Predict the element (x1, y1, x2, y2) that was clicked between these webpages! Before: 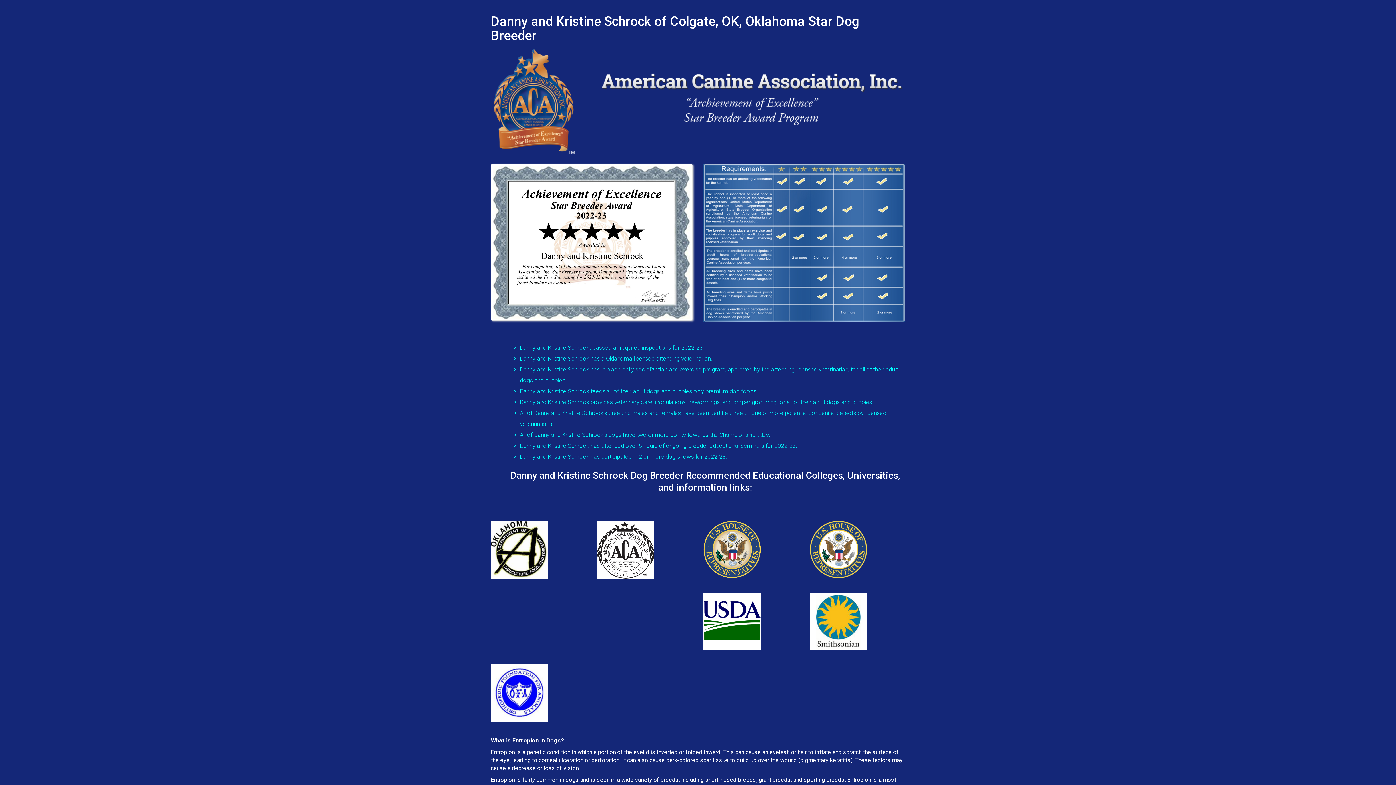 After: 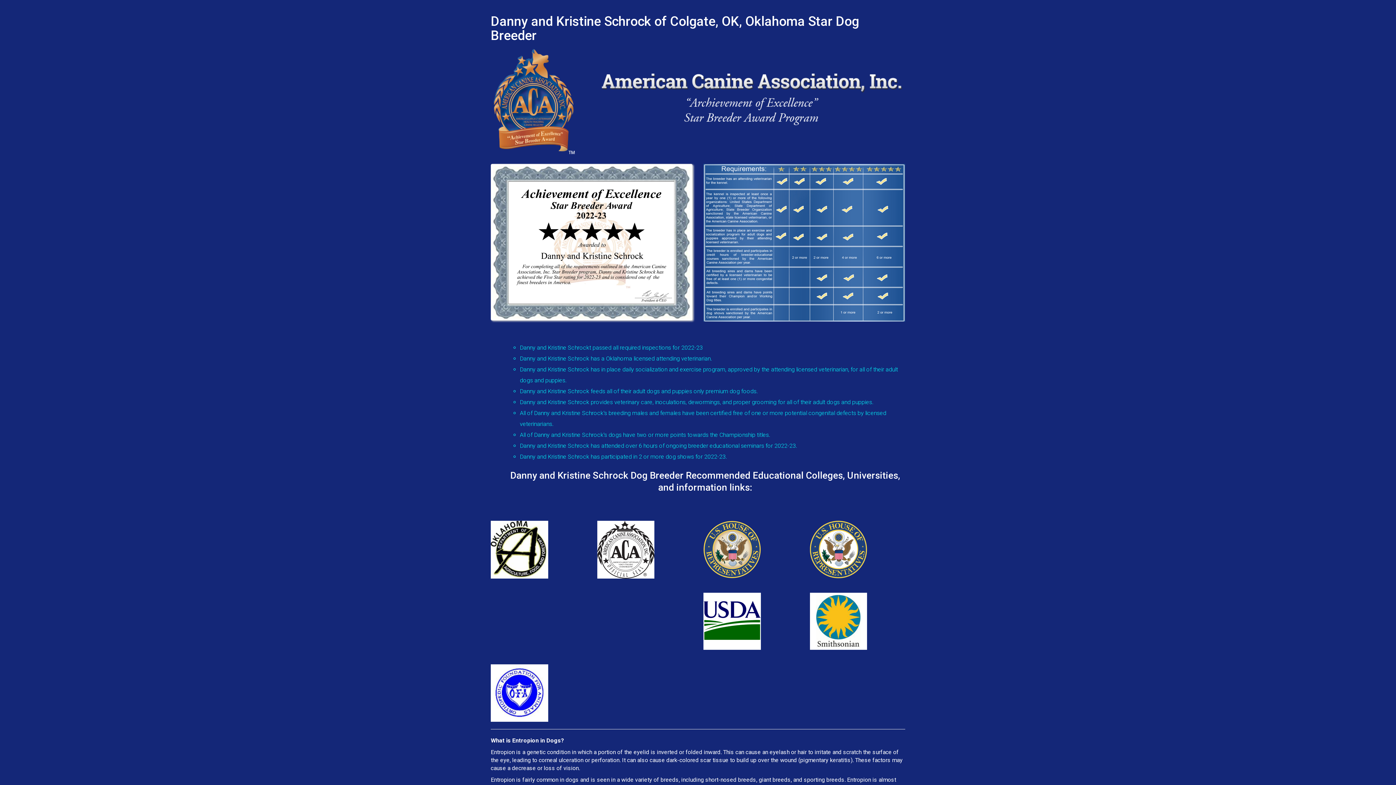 Action: bbox: (490, 242, 692, 248)